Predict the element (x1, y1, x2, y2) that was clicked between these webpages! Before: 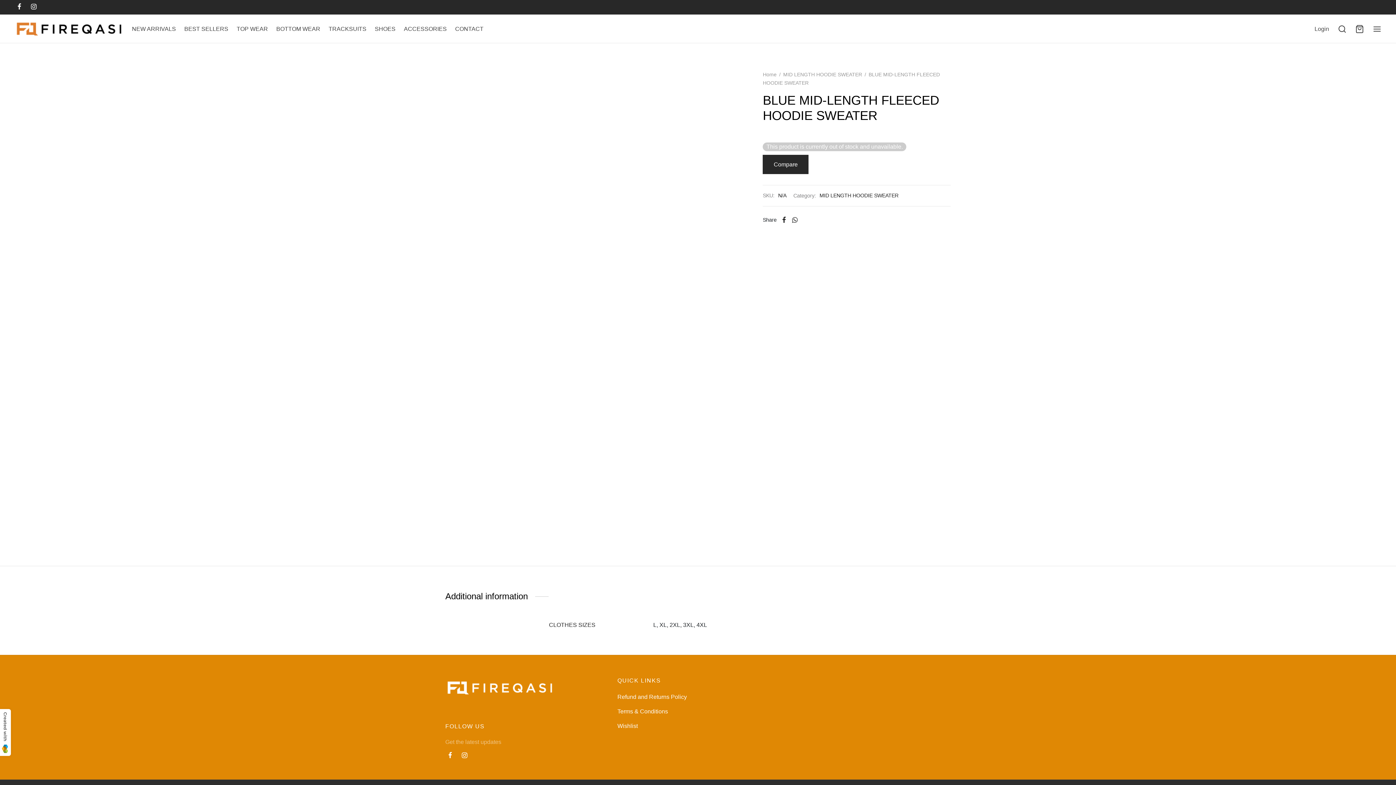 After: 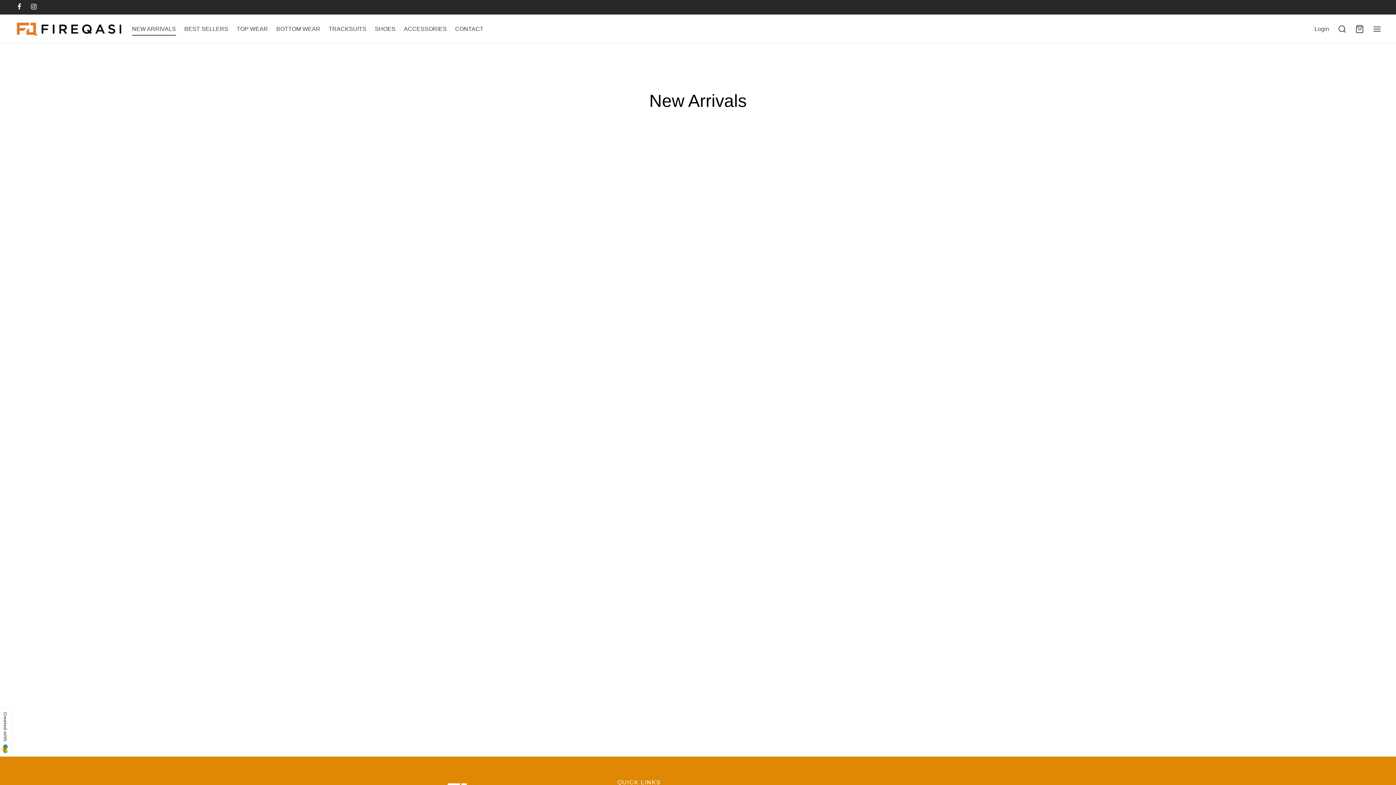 Action: bbox: (132, 22, 176, 35) label: NEW ARRIVALS